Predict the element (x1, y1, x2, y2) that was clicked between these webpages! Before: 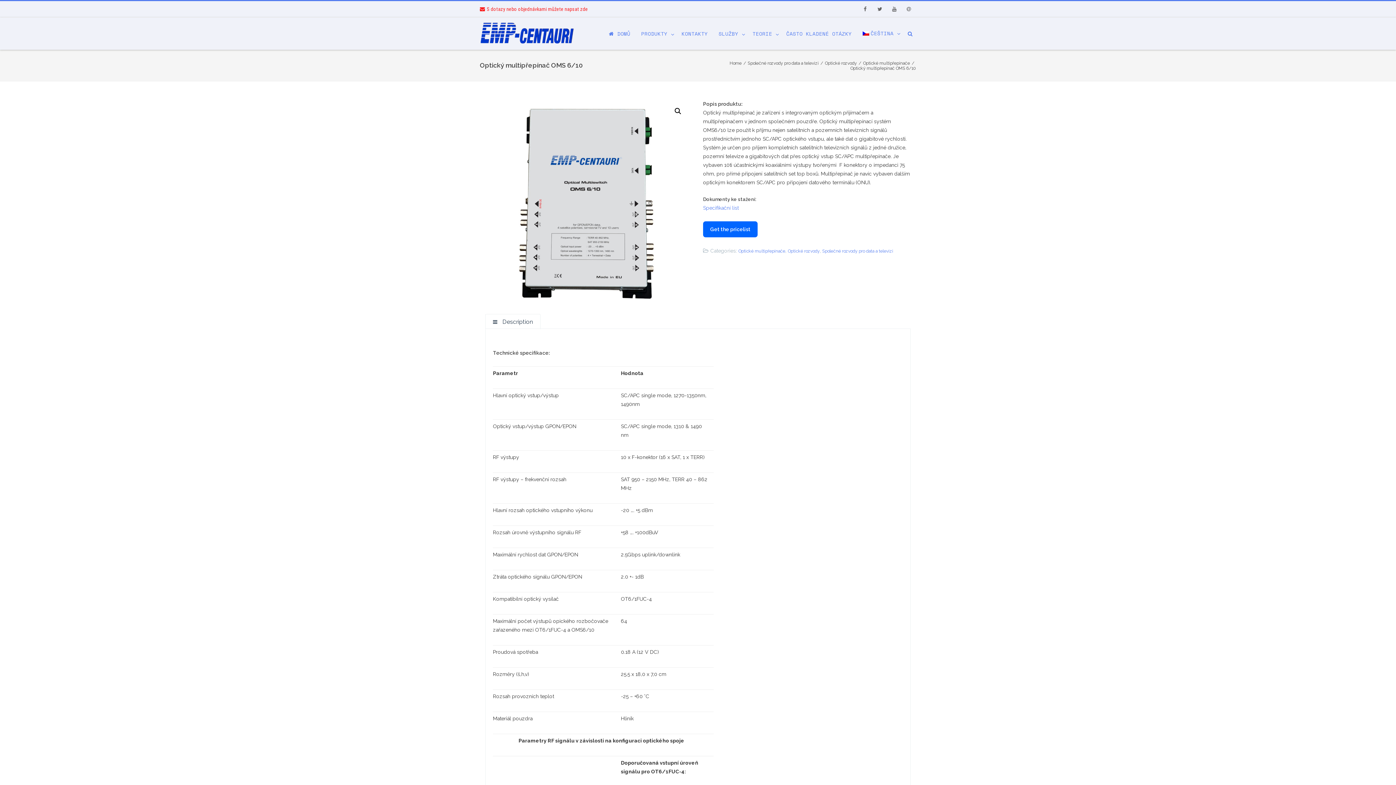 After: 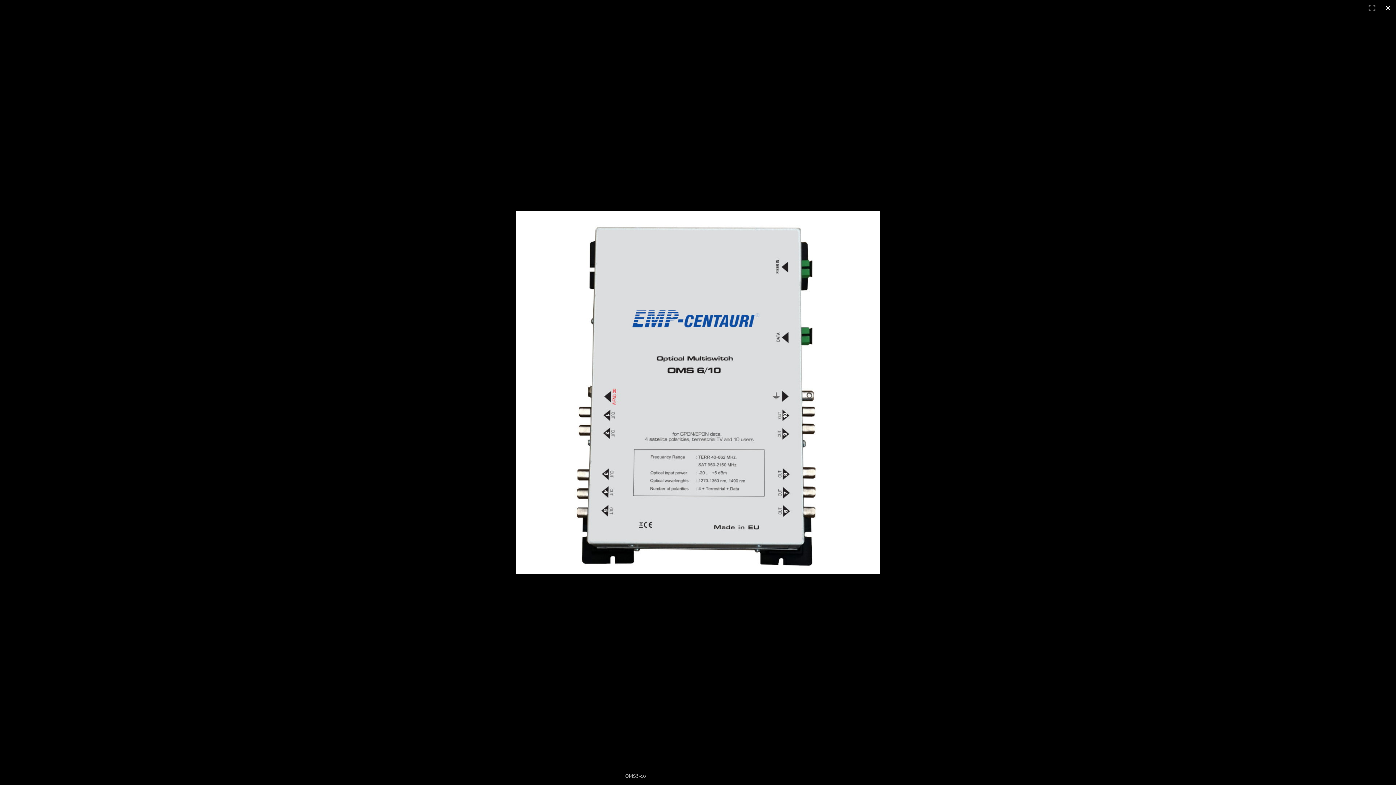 Action: bbox: (671, 104, 684, 117) label: 🔍